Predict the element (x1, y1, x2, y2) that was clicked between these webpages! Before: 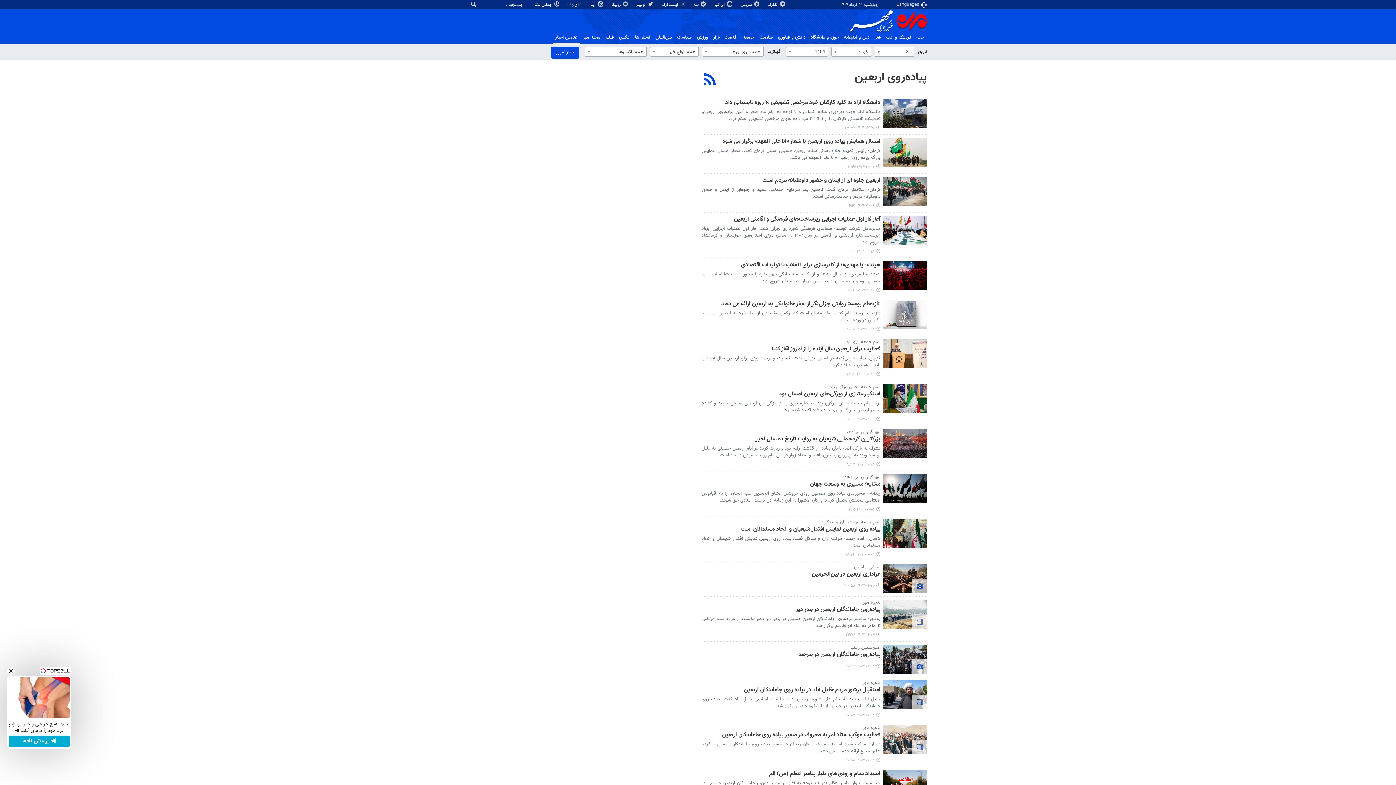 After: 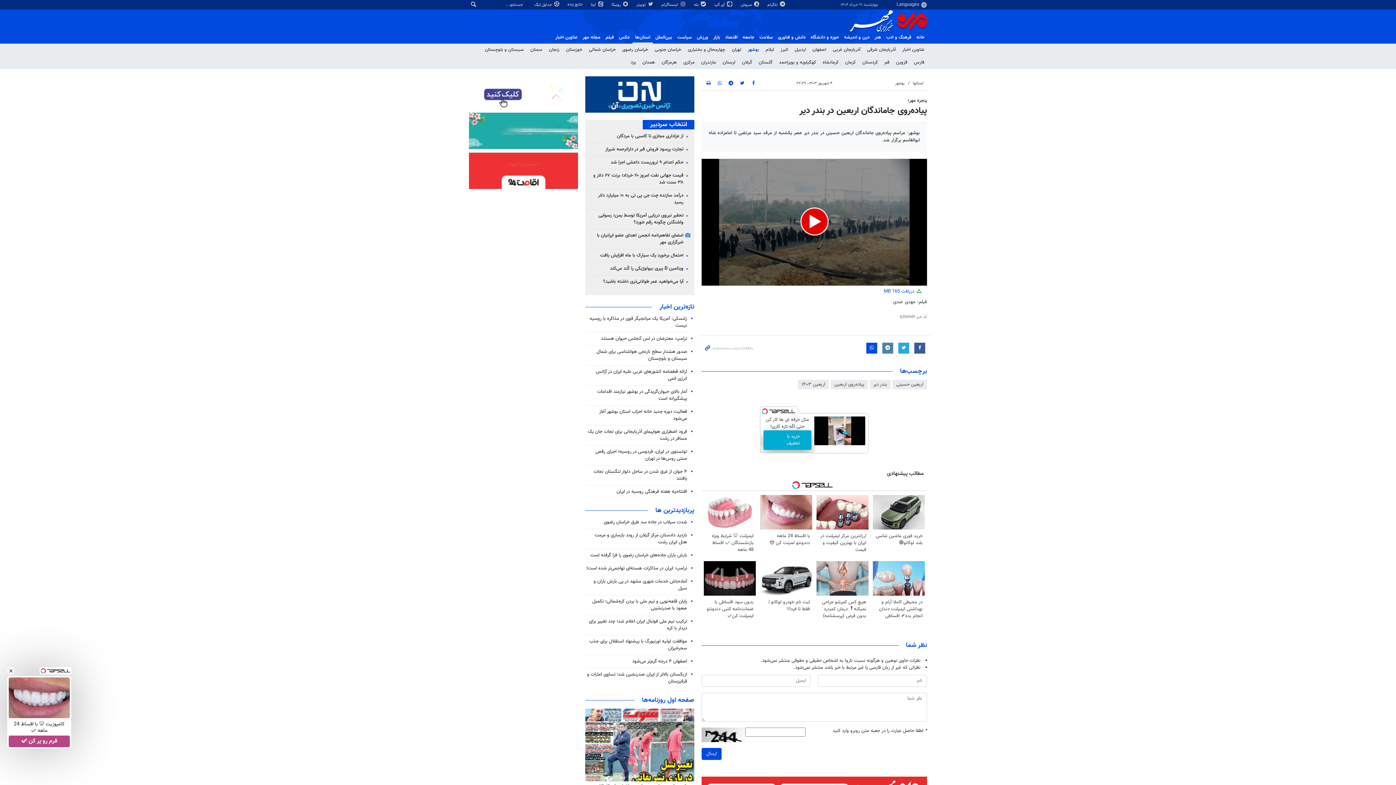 Action: bbox: (845, 631, 880, 638) label: ۱۴۰۳-۰۶-۰۴ ۲۲:۲۹